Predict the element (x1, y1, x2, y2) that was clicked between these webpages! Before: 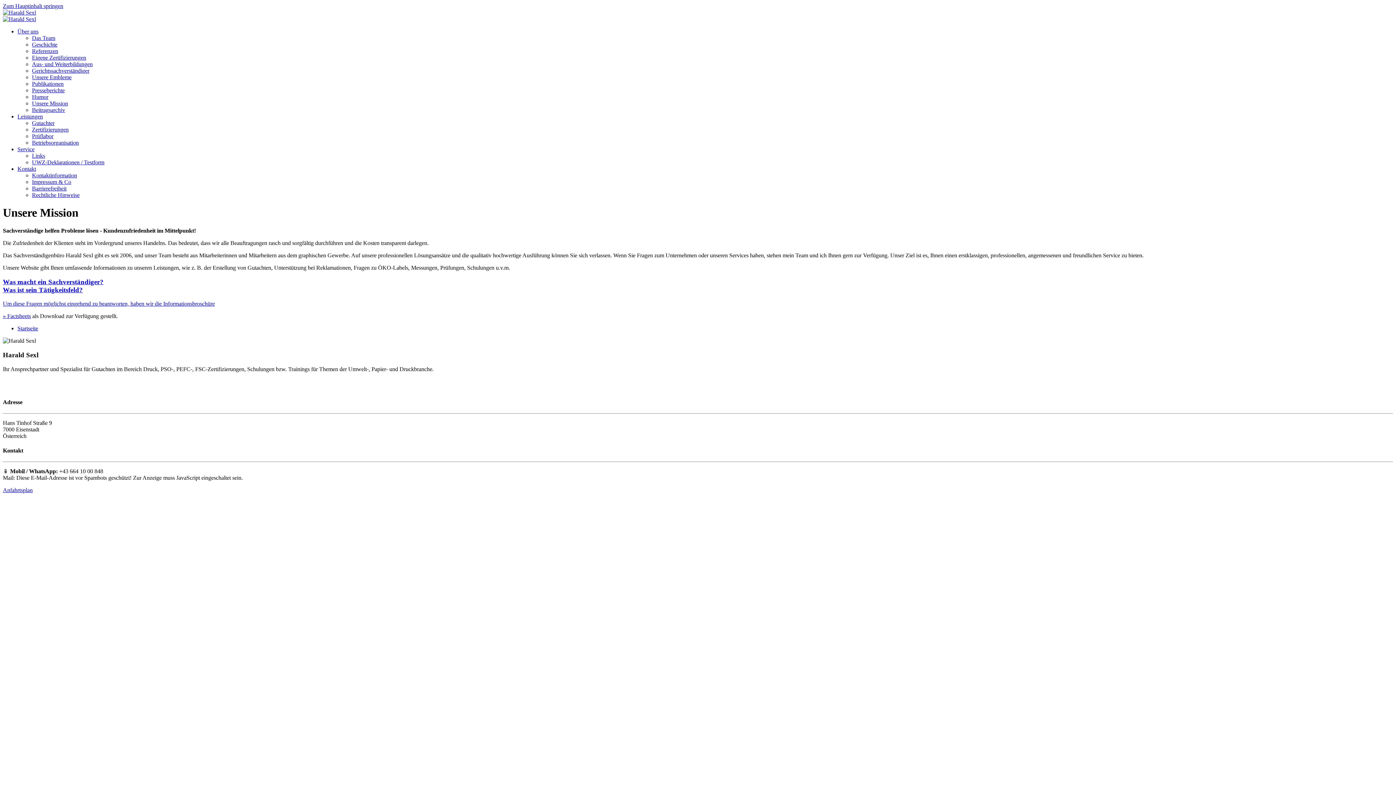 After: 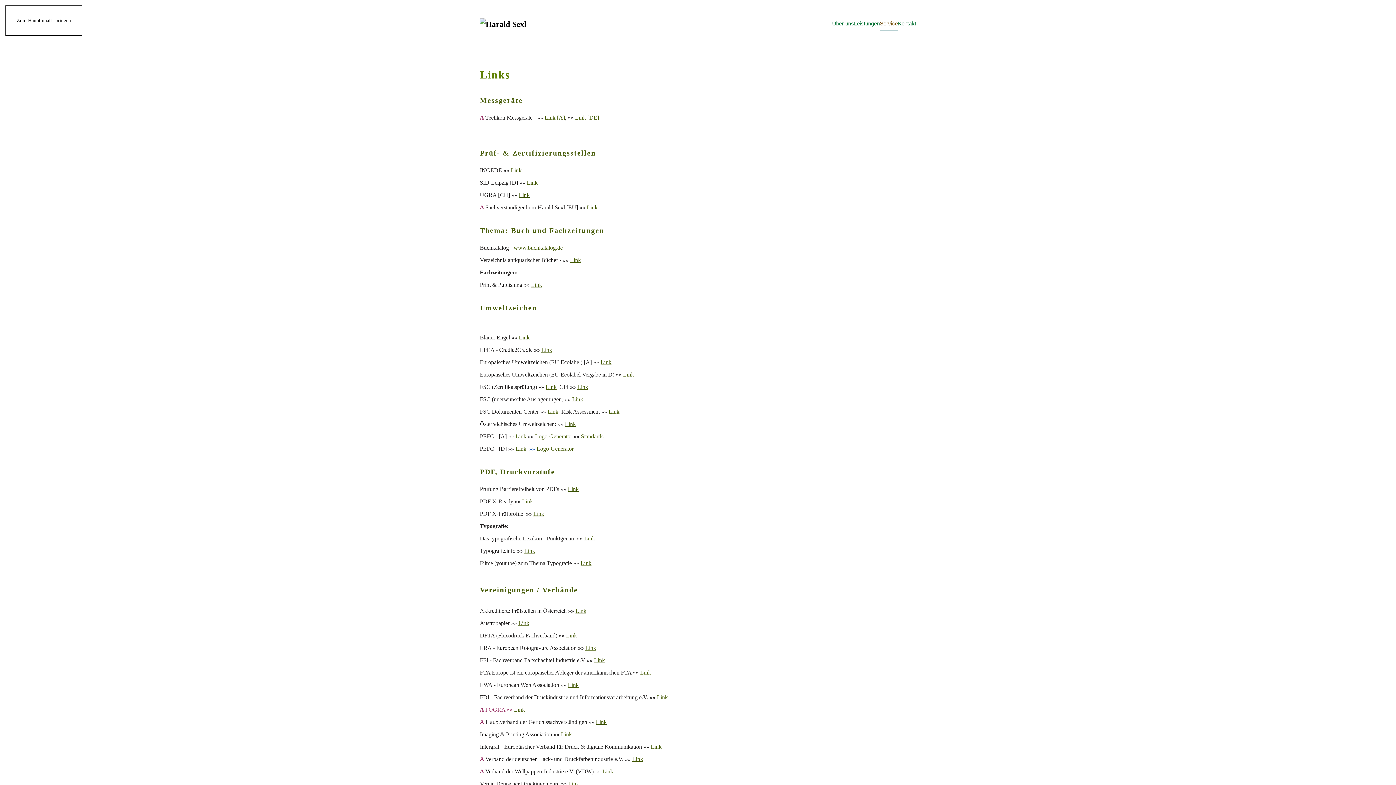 Action: label: Service bbox: (17, 146, 34, 152)